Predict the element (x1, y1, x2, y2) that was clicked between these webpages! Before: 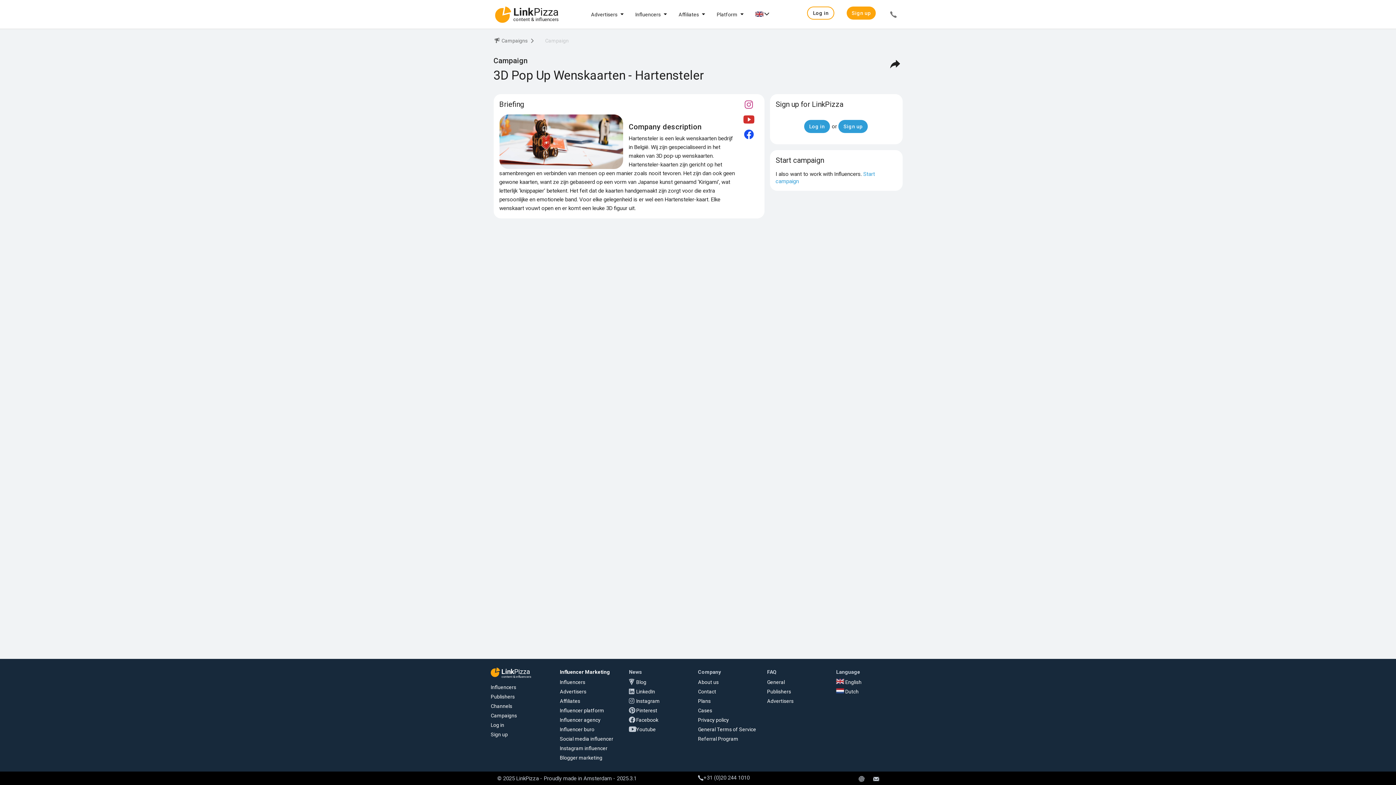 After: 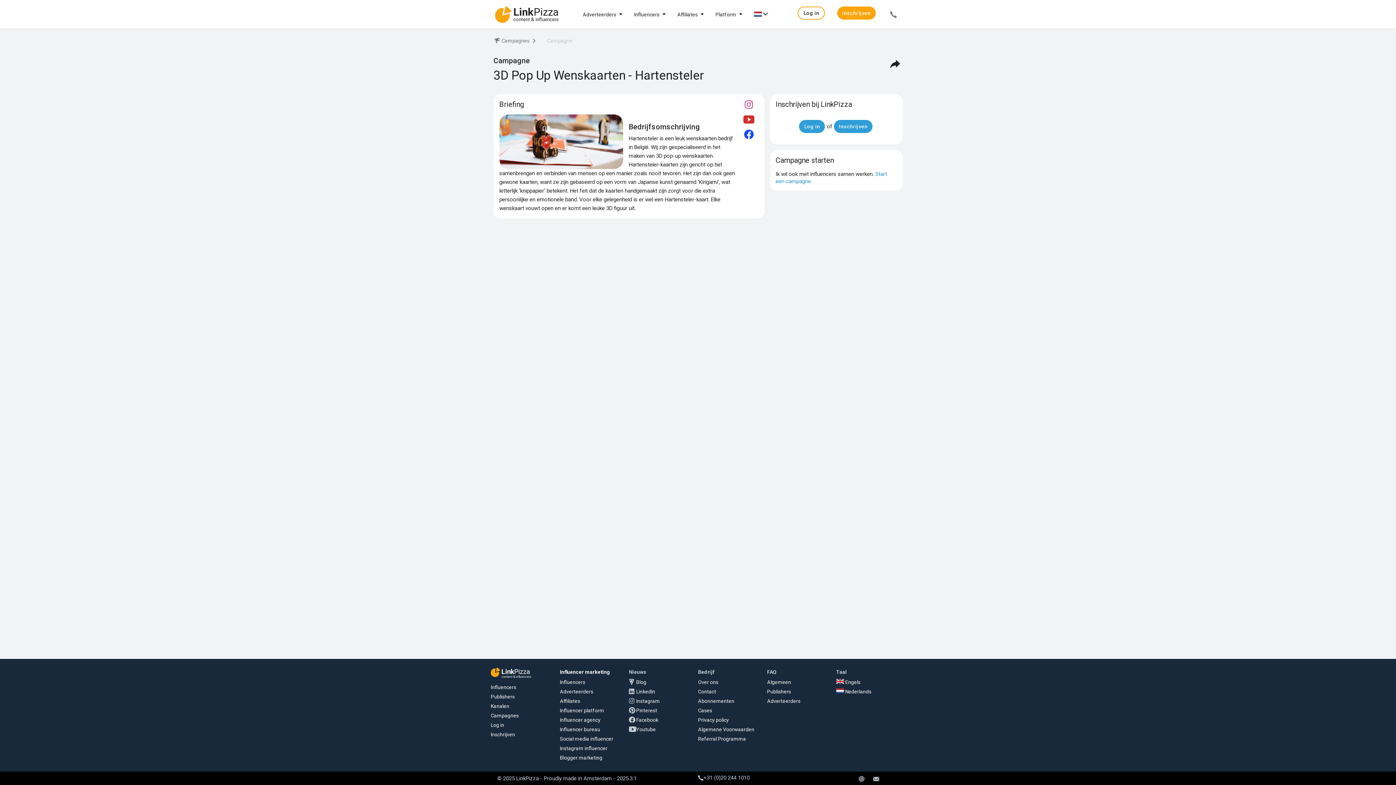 Action: bbox: (836, 688, 858, 694) label:  Dutch